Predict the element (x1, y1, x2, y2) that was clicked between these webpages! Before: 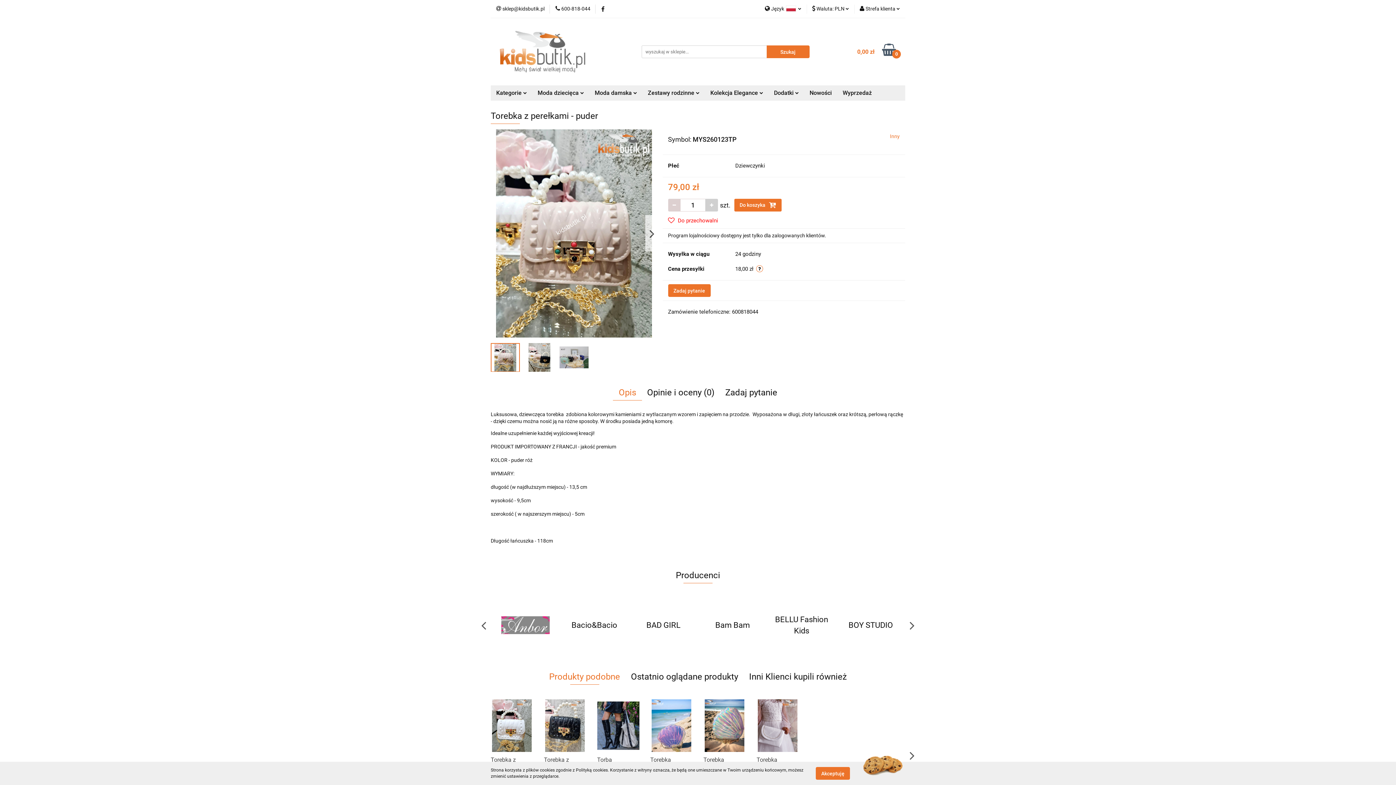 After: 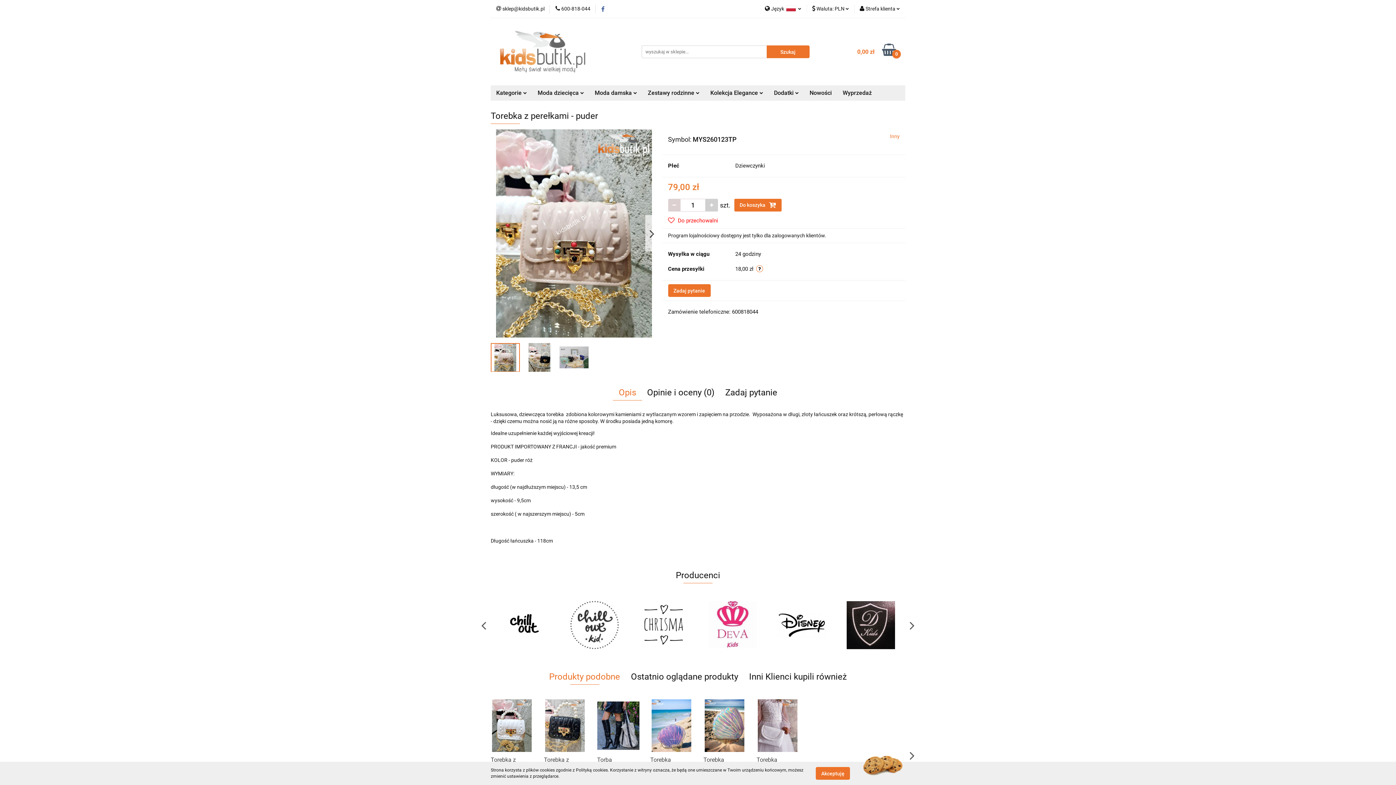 Action: bbox: (601, 6, 604, 11)